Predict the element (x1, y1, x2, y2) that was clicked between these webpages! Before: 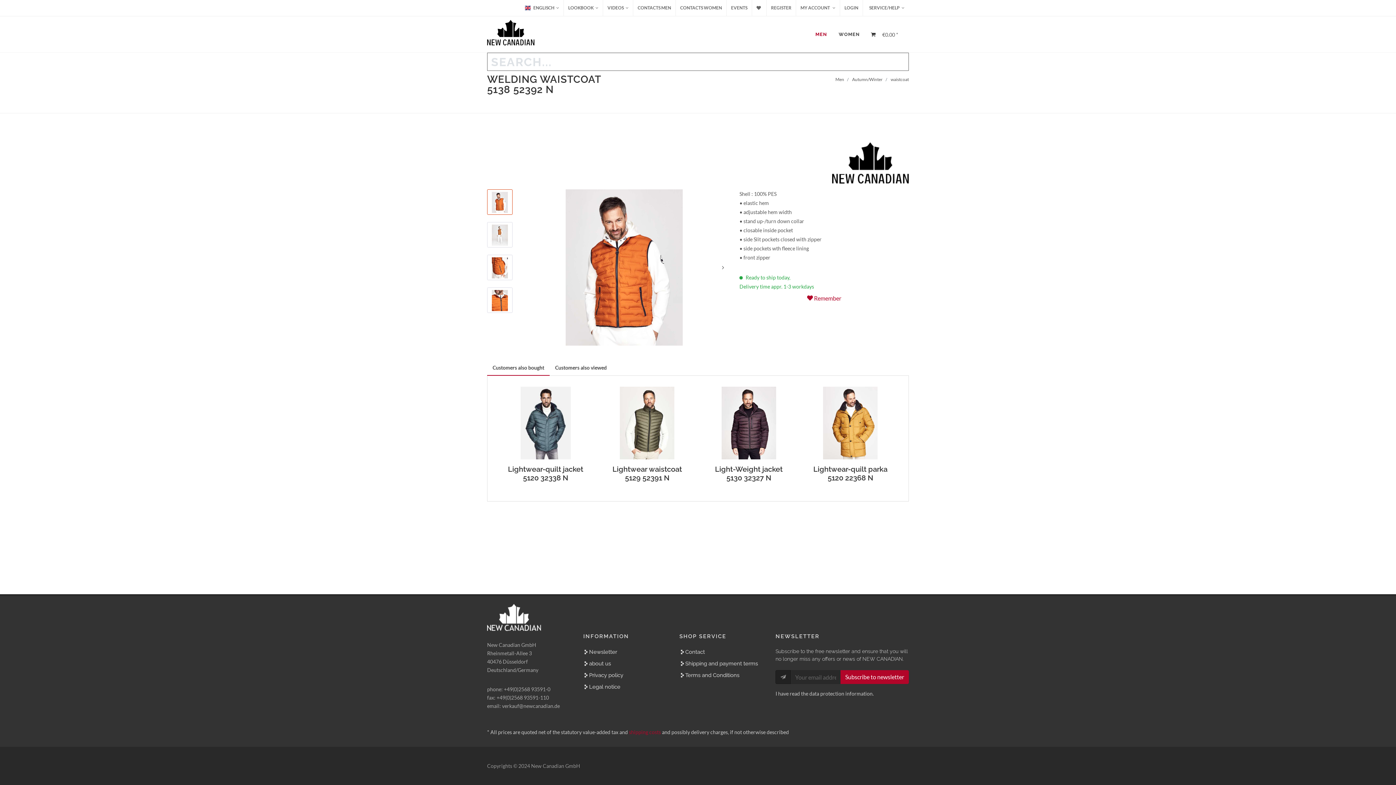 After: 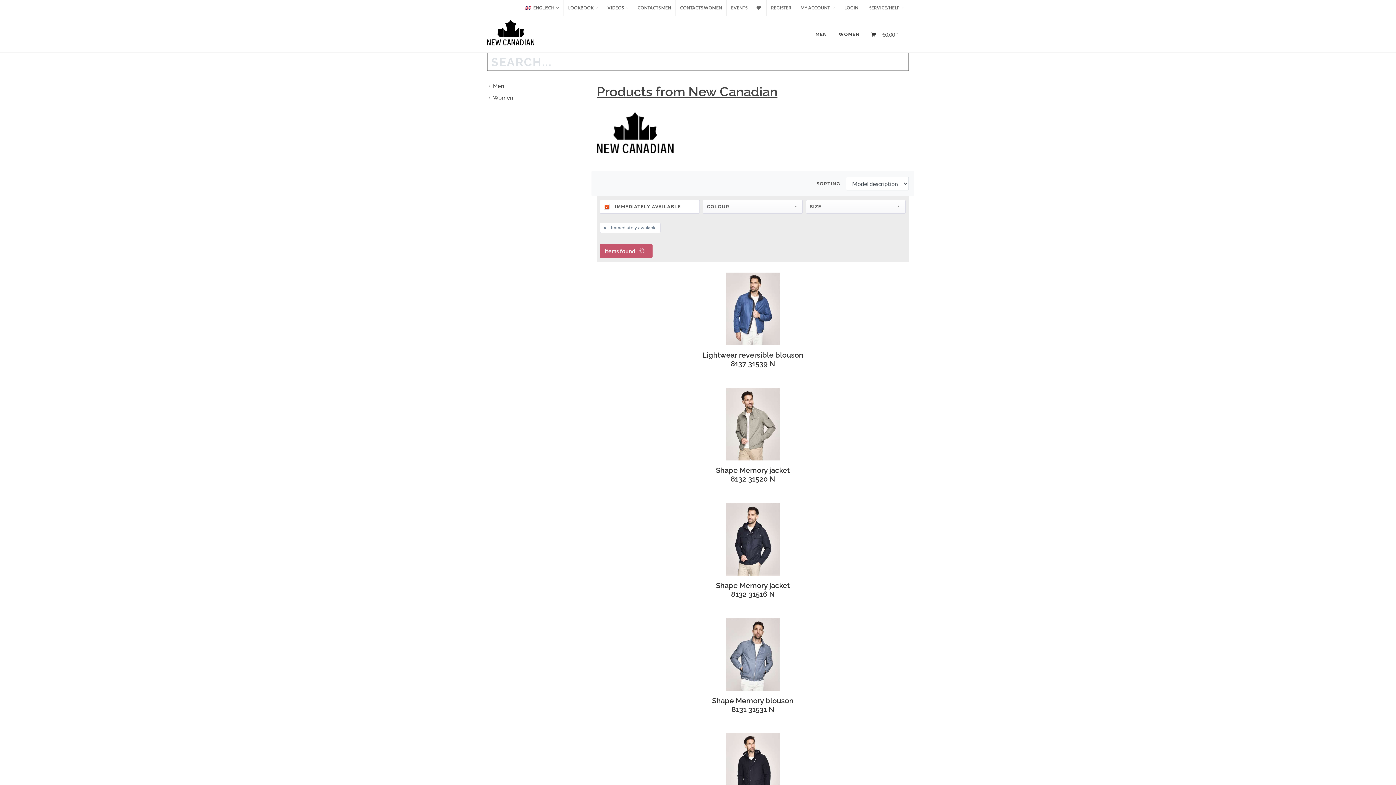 Action: bbox: (832, 159, 909, 165)